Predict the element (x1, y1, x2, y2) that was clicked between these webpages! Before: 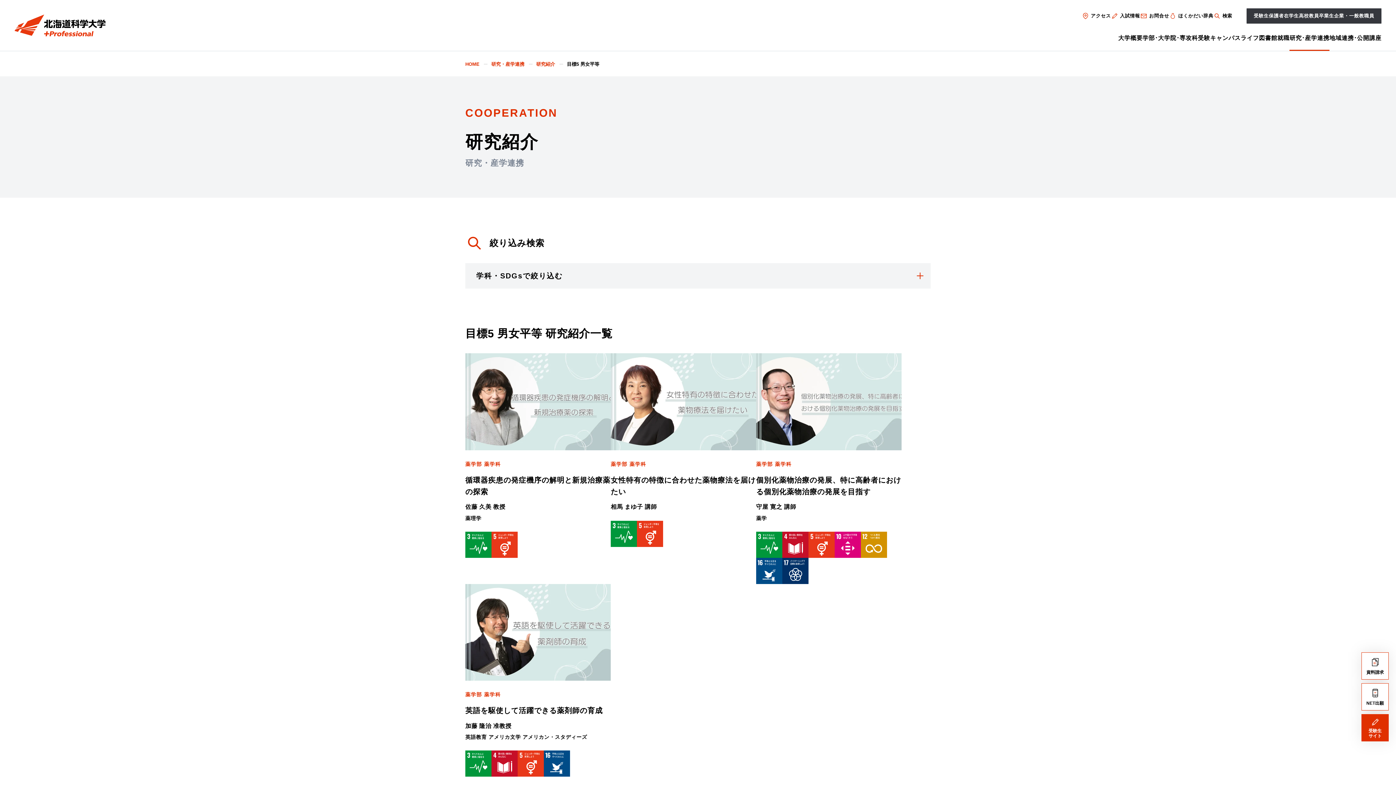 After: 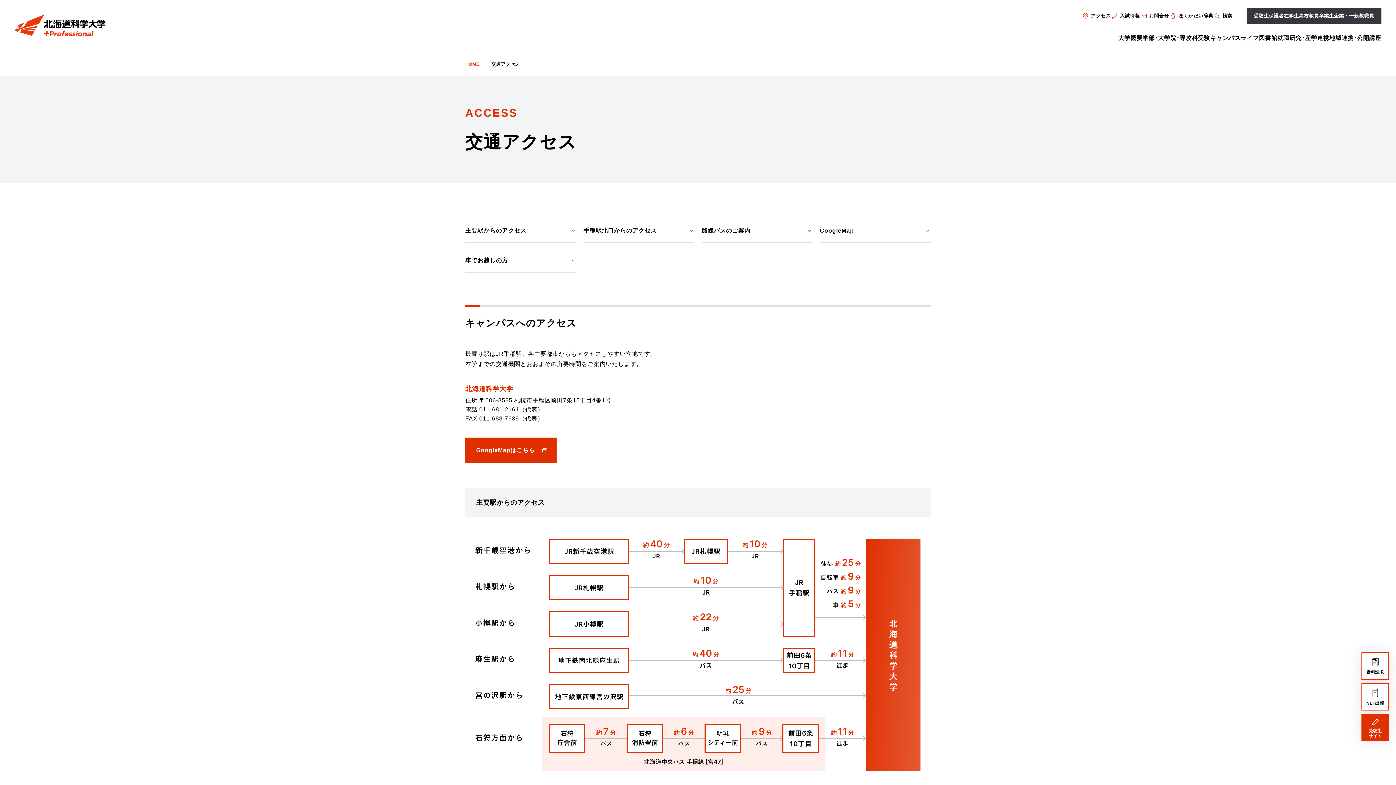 Action: label: アクセス bbox: (1082, 8, 1111, 23)